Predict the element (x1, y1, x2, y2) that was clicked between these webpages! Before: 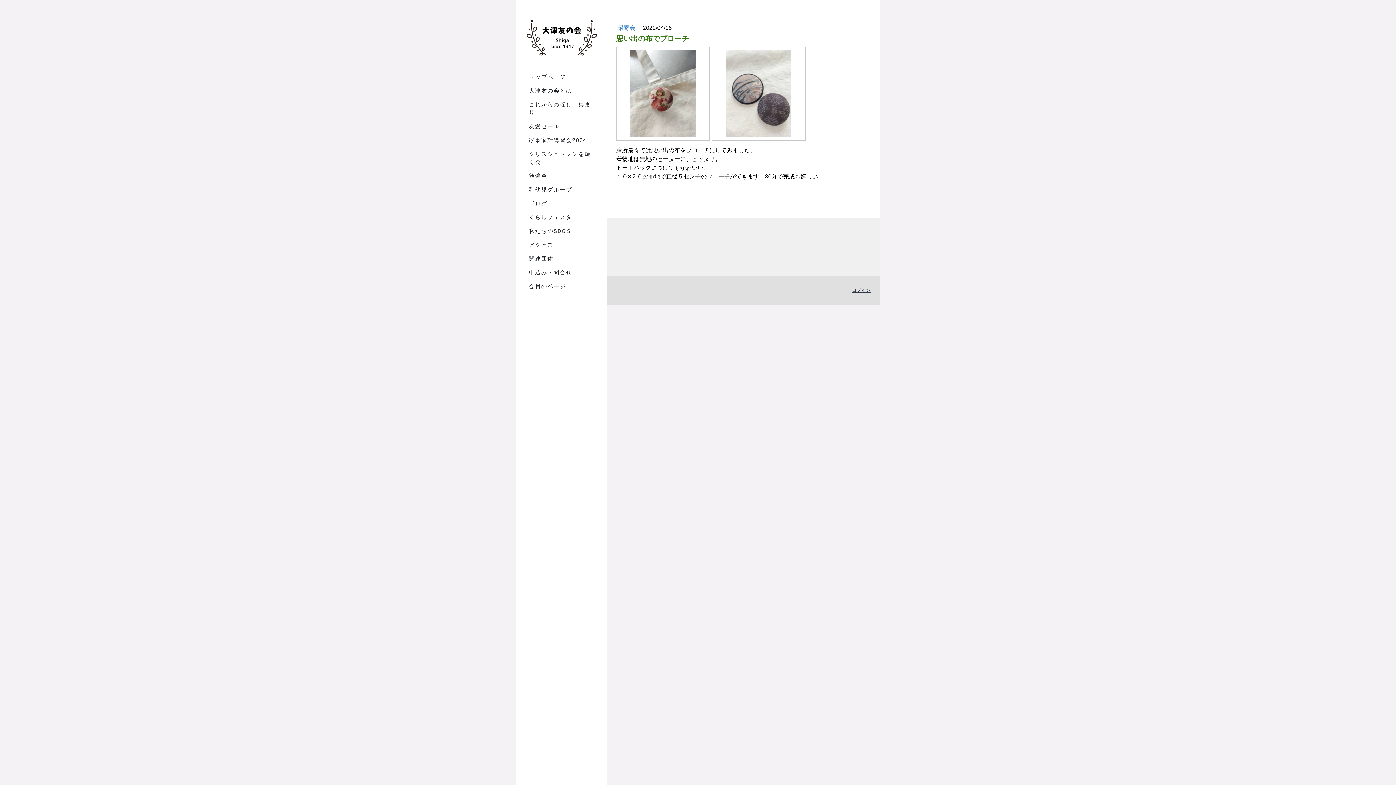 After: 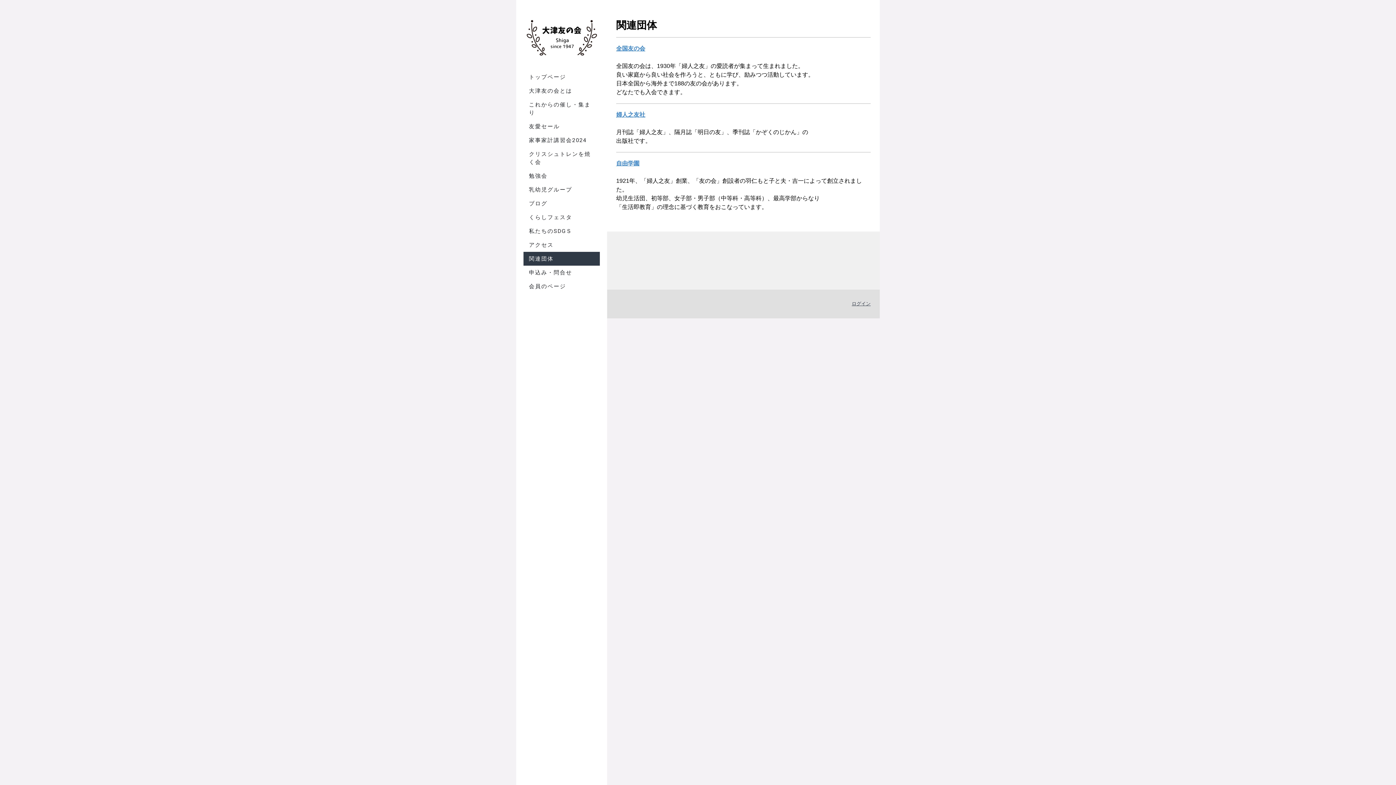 Action: label: 関連団体 bbox: (523, 251, 600, 265)